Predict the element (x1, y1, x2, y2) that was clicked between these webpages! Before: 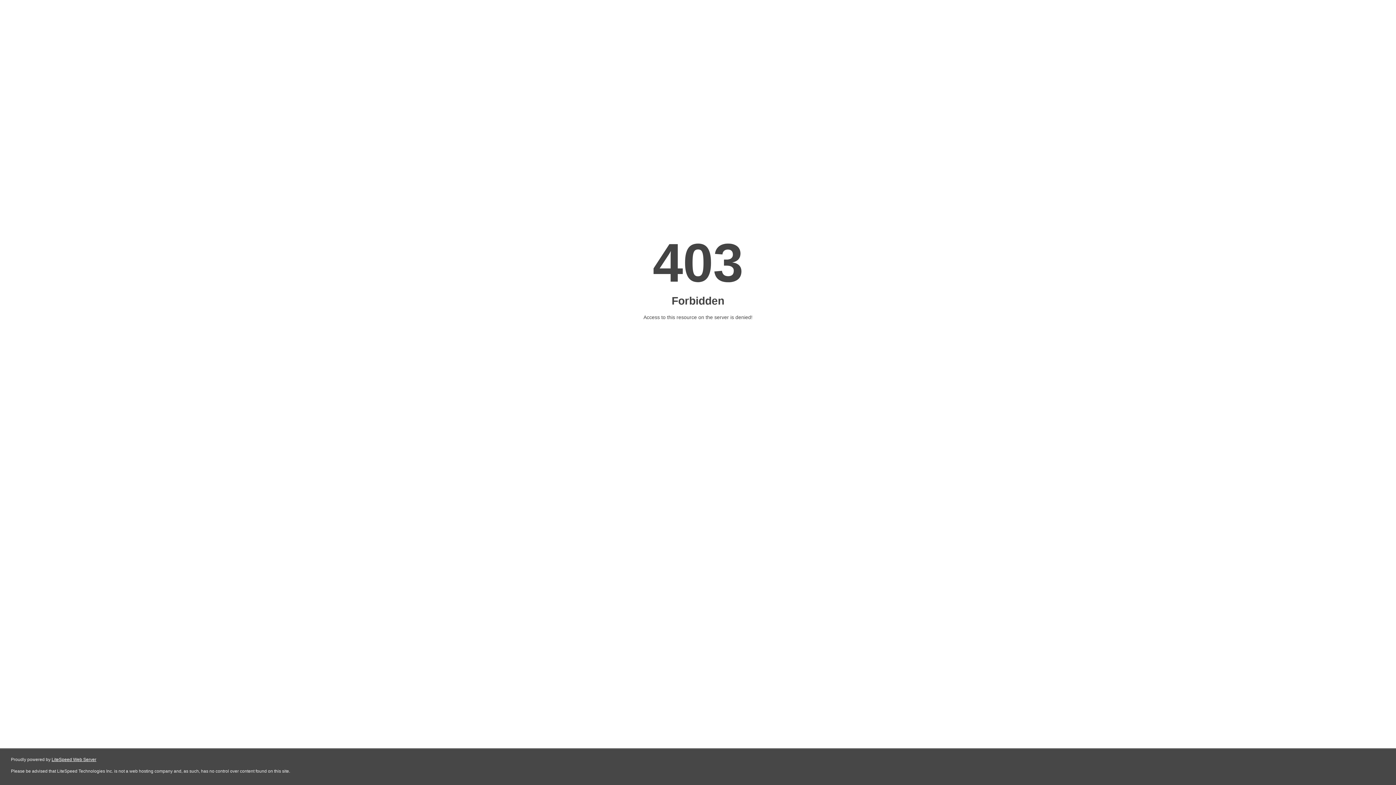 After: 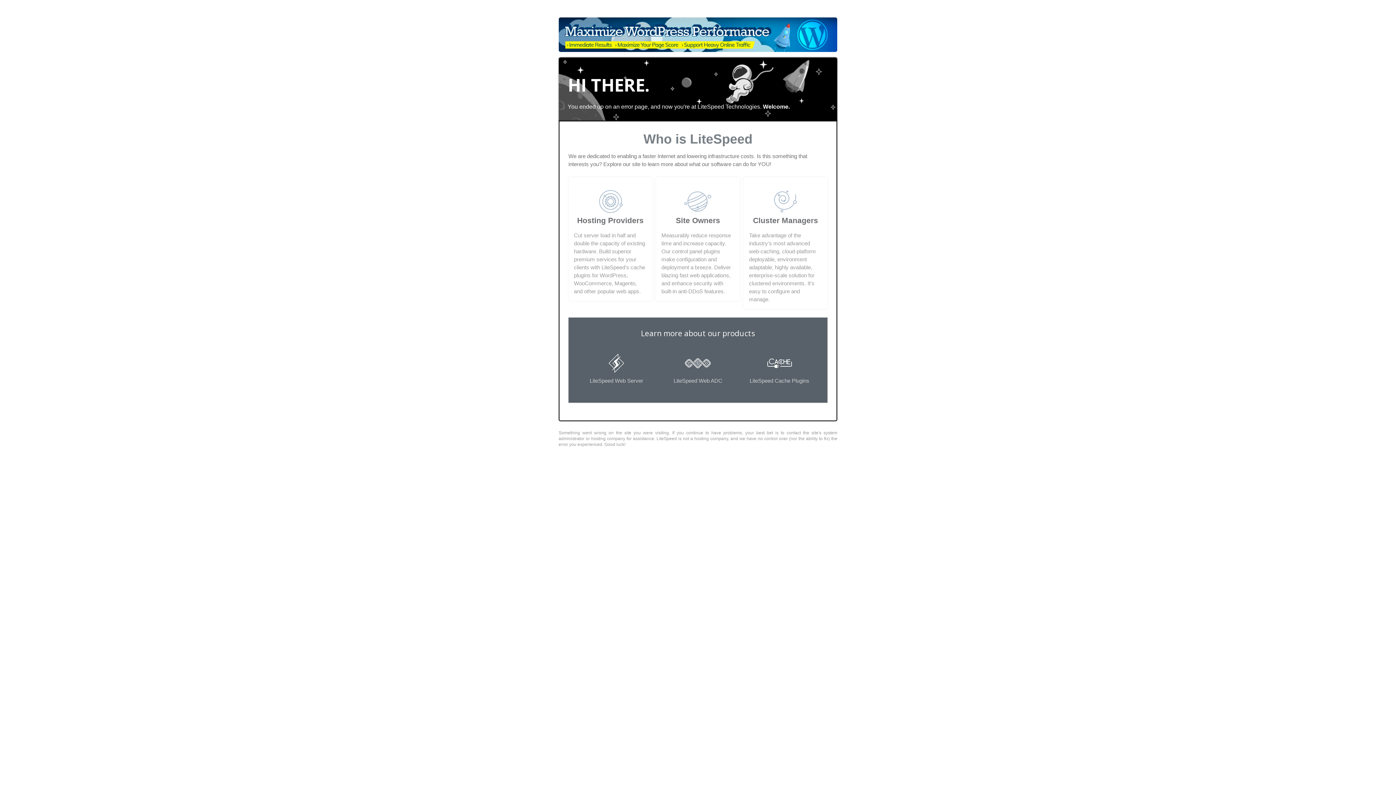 Action: bbox: (51, 757, 96, 762) label: LiteSpeed Web Server